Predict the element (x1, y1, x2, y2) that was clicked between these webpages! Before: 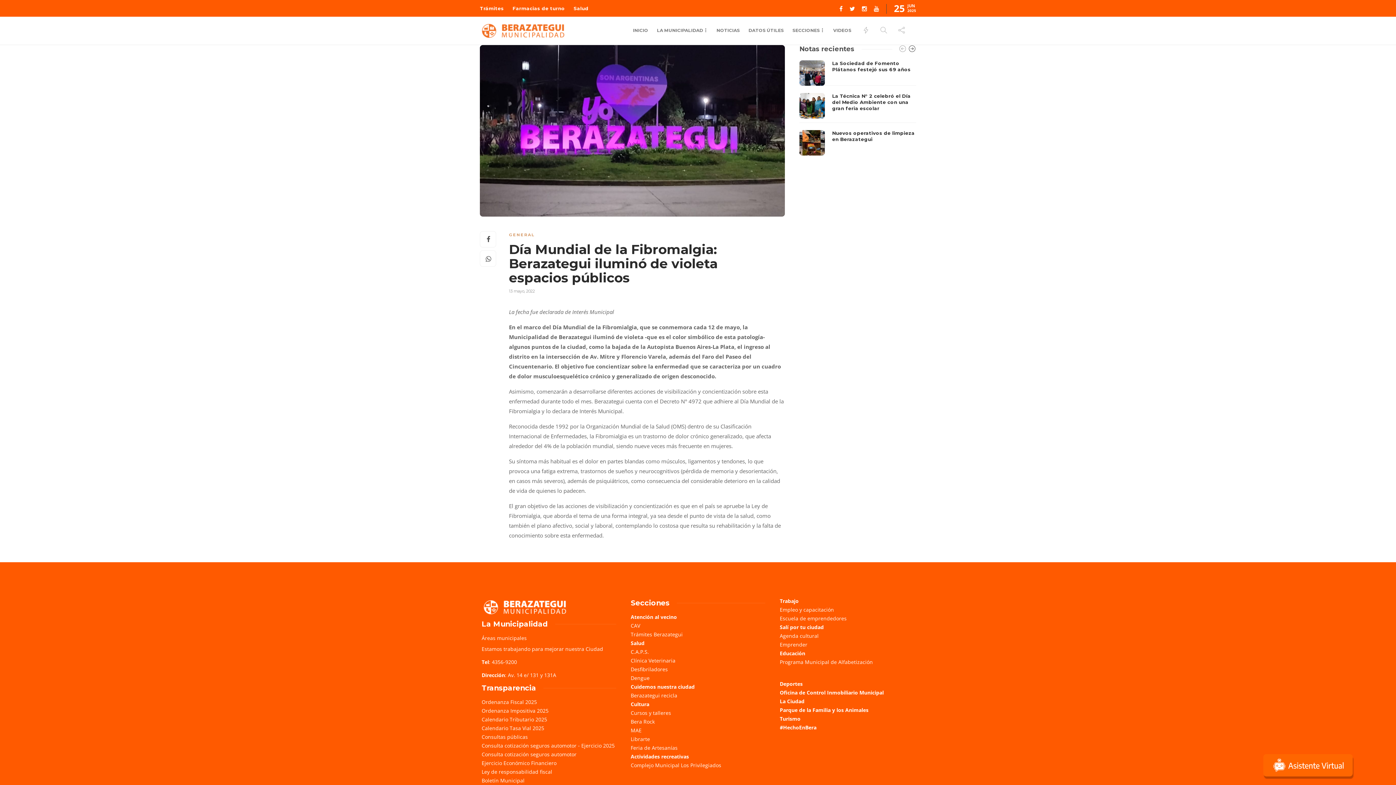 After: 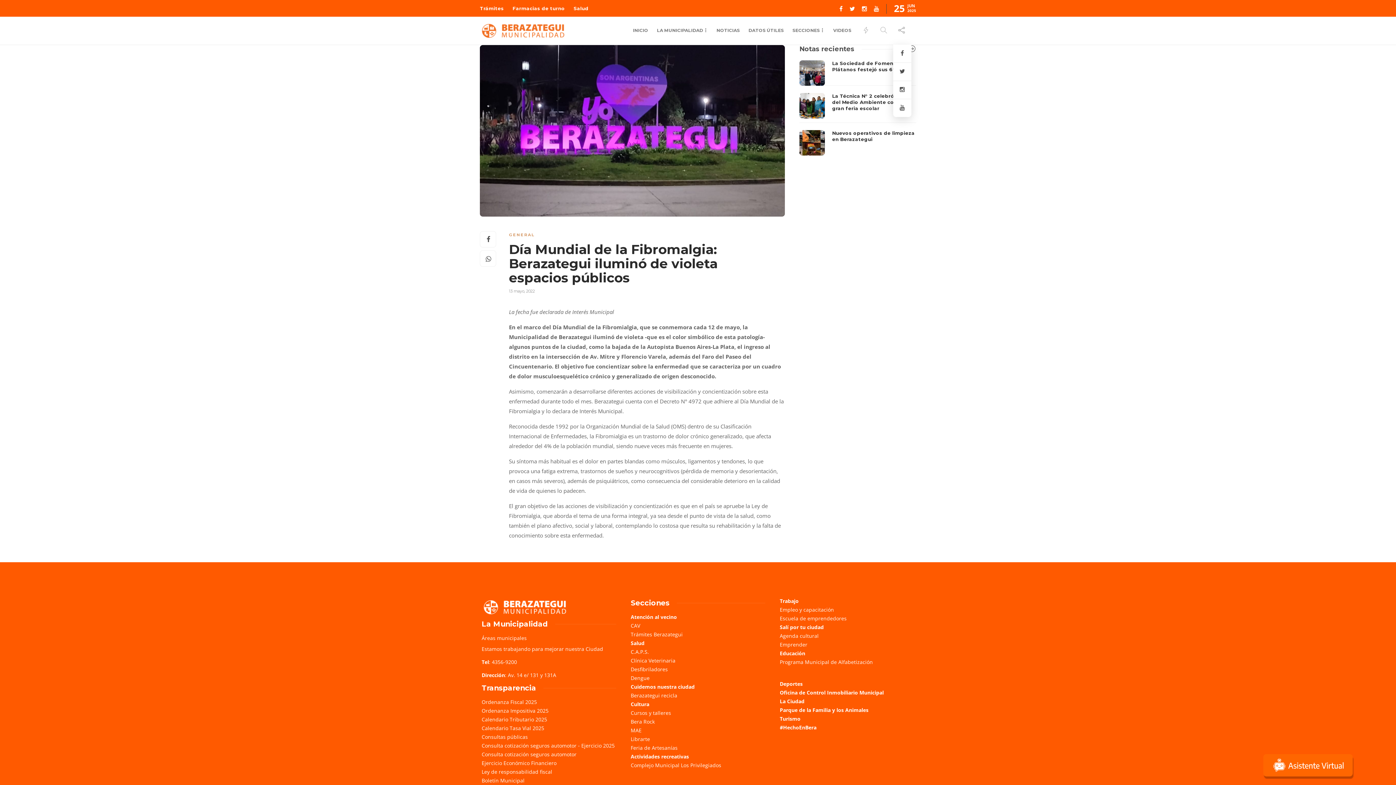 Action: bbox: (898, 16, 905, 44)